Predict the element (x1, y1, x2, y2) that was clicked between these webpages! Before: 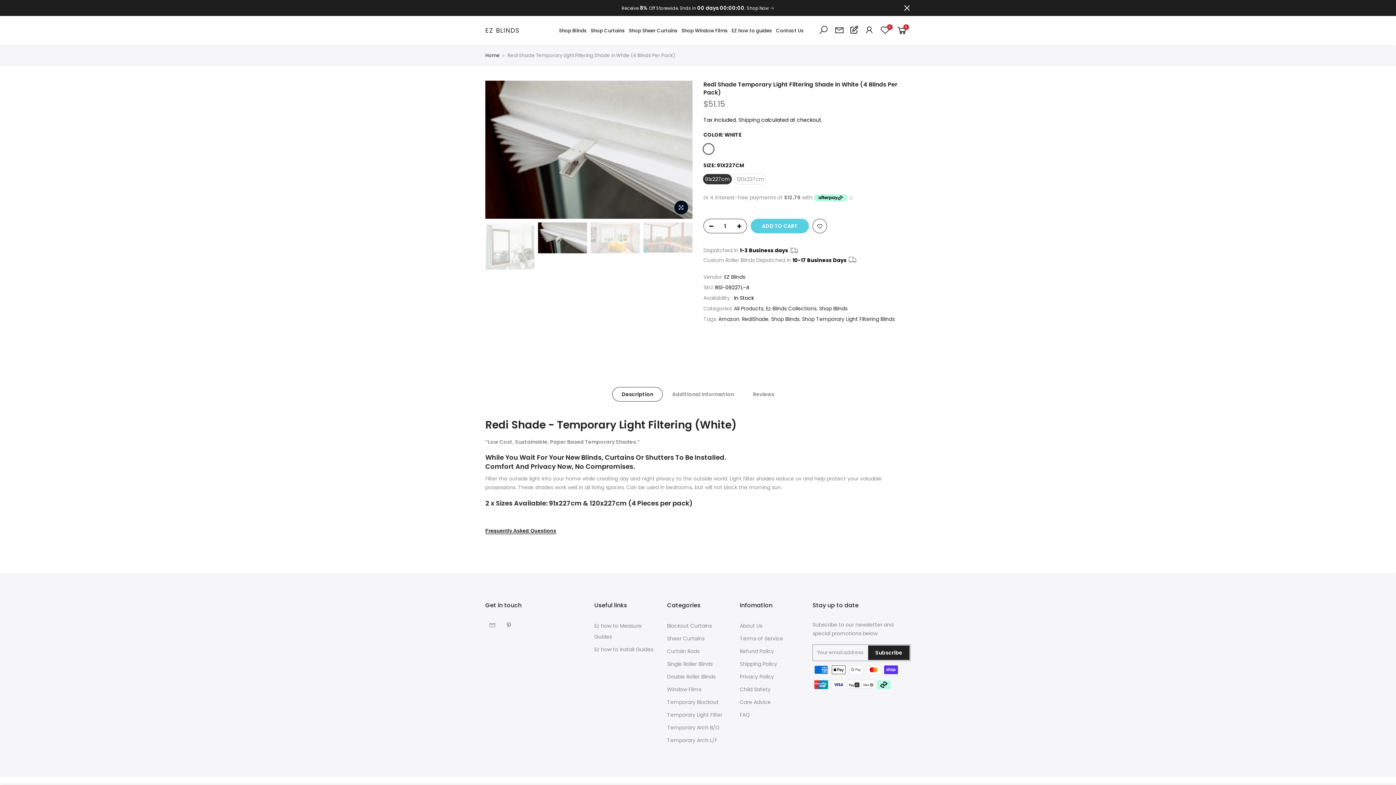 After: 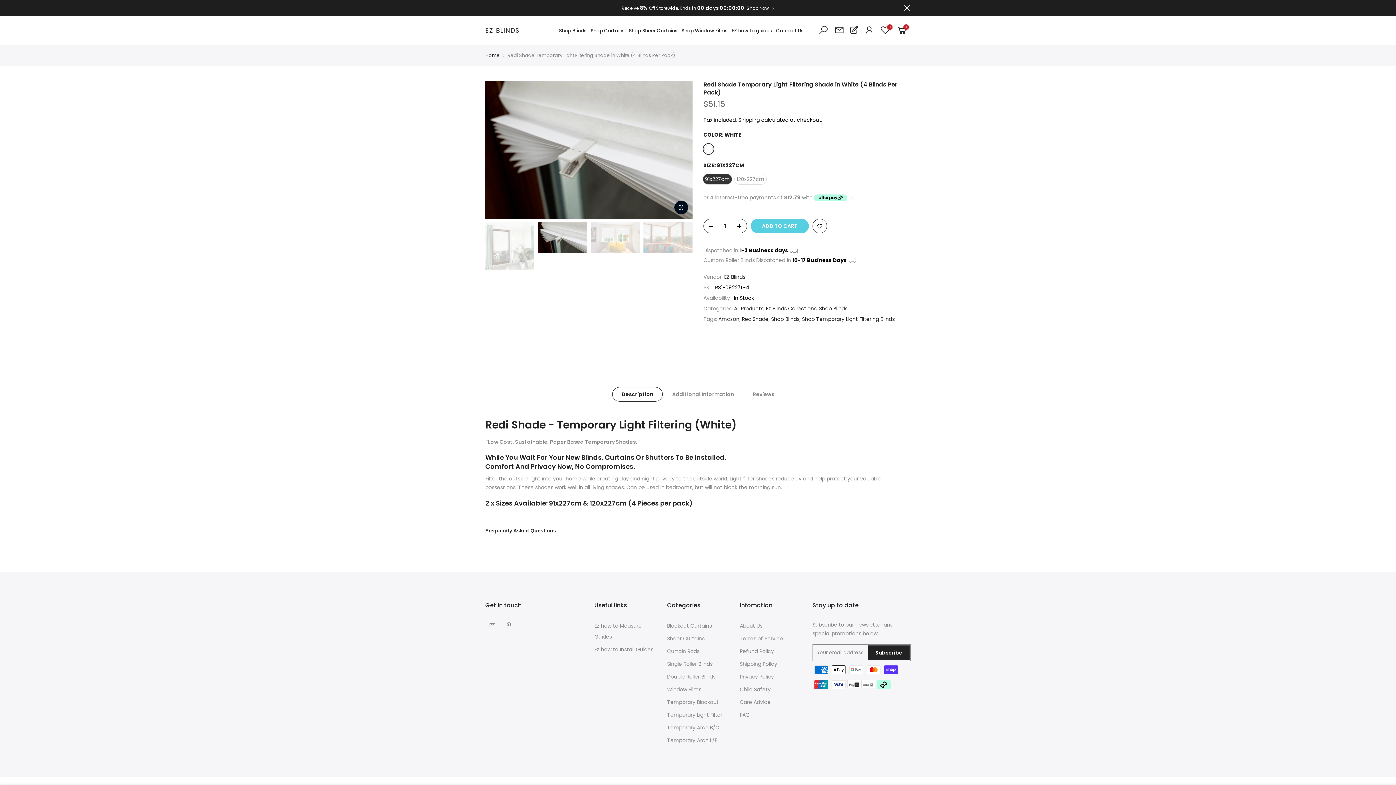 Action: bbox: (612, 387, 662, 401) label: Description